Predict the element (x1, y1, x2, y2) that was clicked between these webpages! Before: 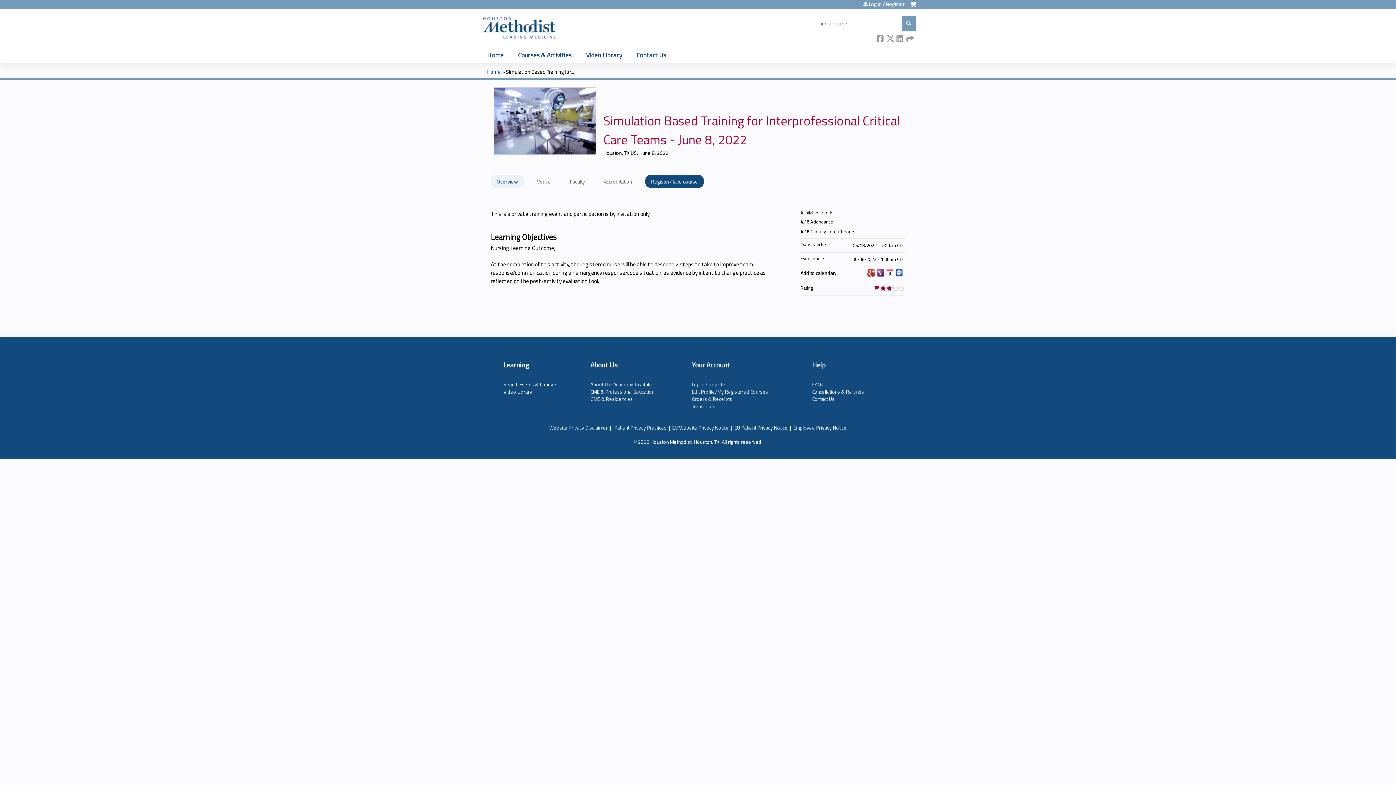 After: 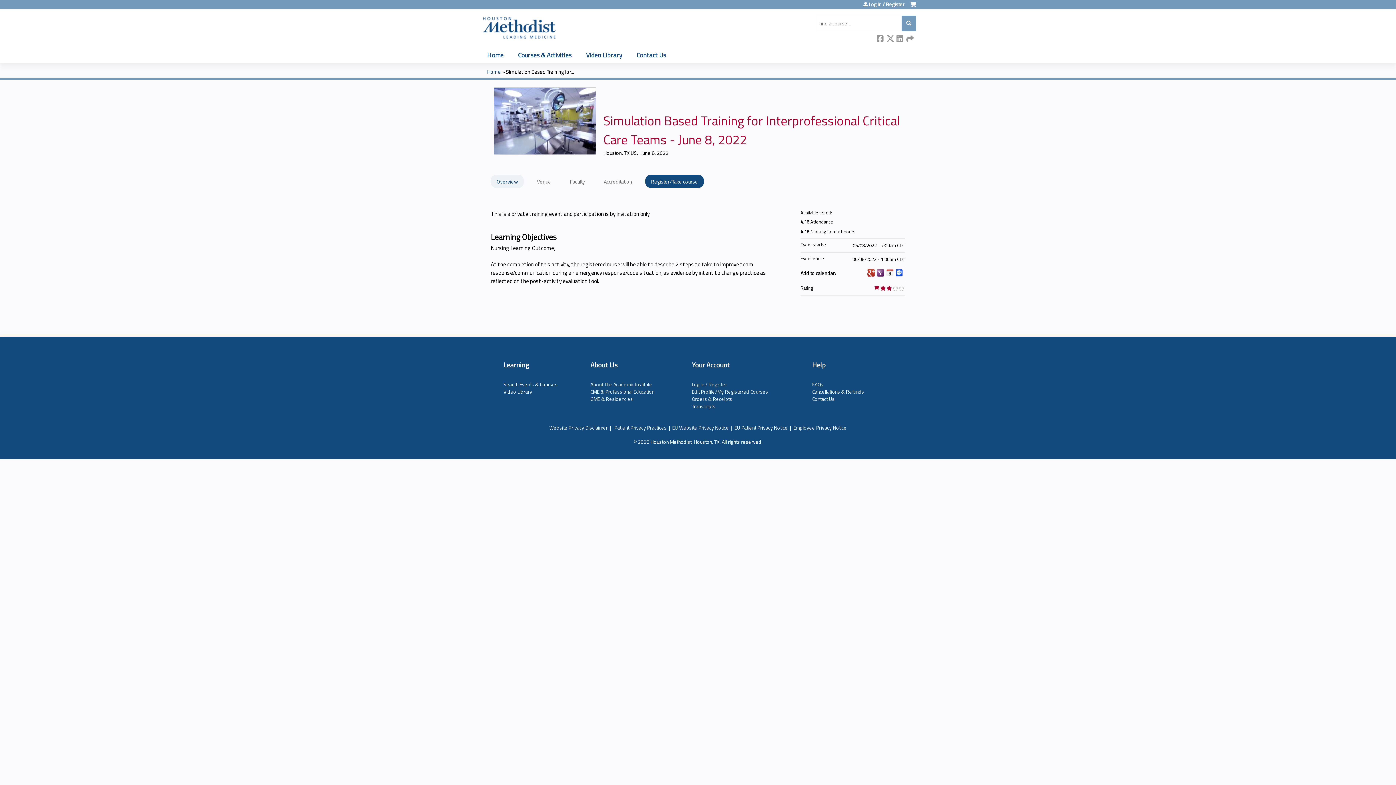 Action: bbox: (886, 269, 893, 276) label: Add to iCalendar